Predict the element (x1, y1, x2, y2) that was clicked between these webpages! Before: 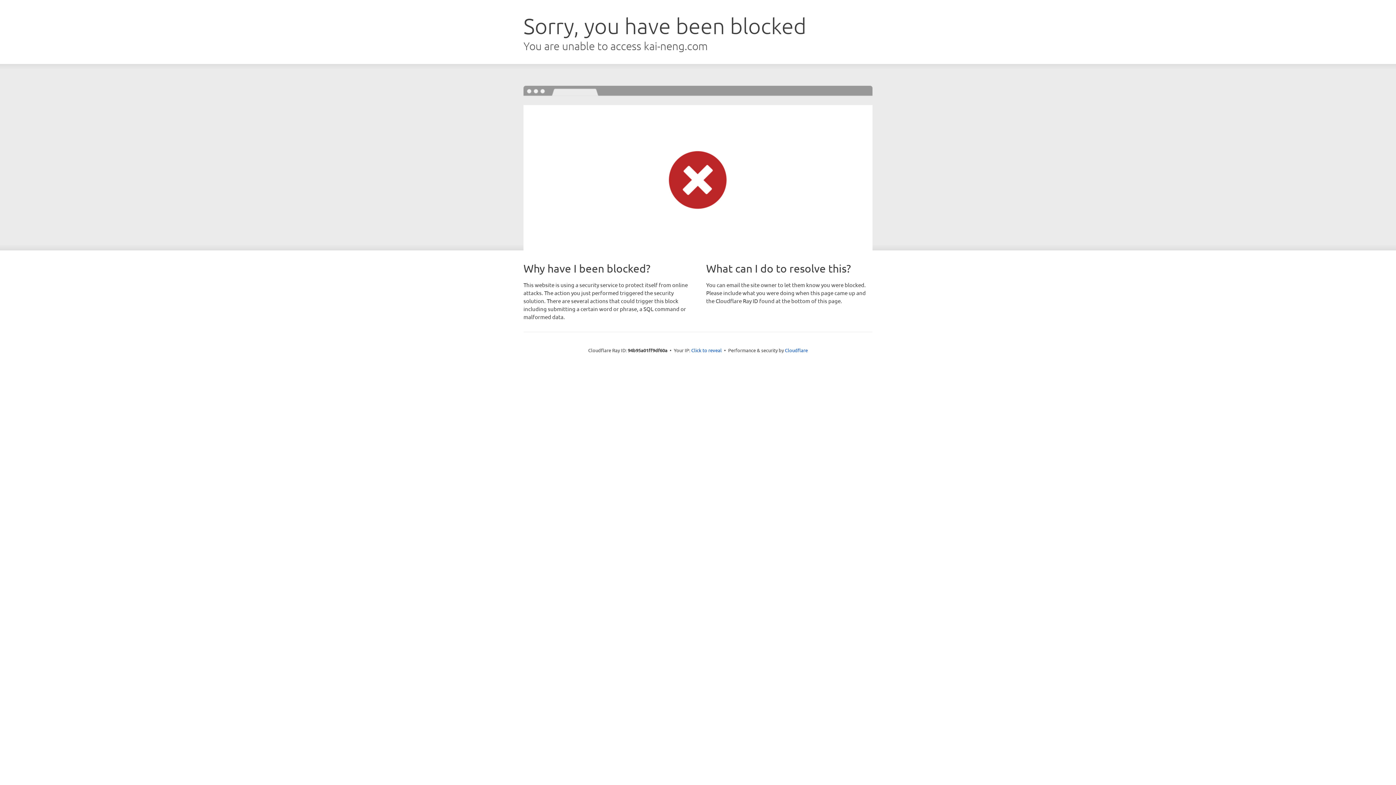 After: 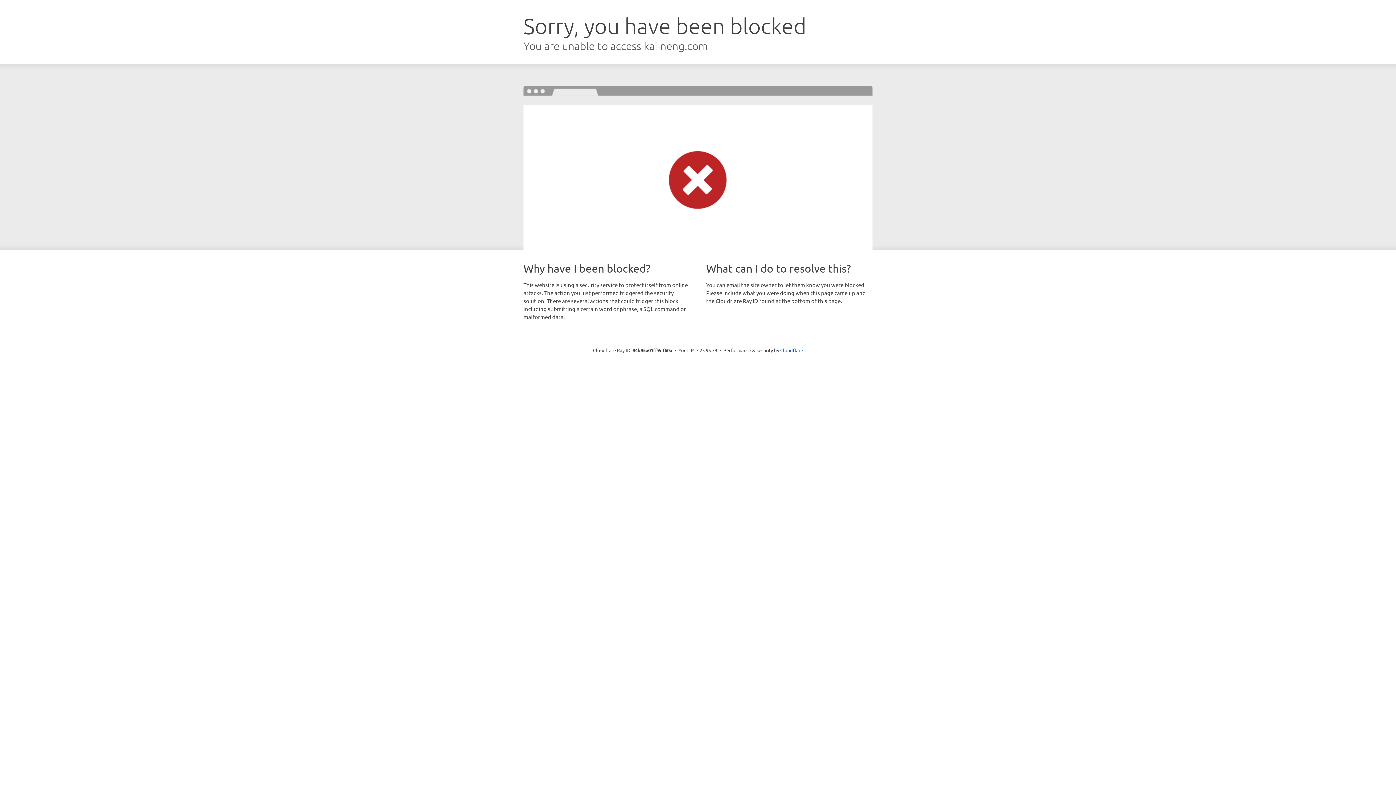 Action: bbox: (691, 346, 722, 353) label: Click to reveal